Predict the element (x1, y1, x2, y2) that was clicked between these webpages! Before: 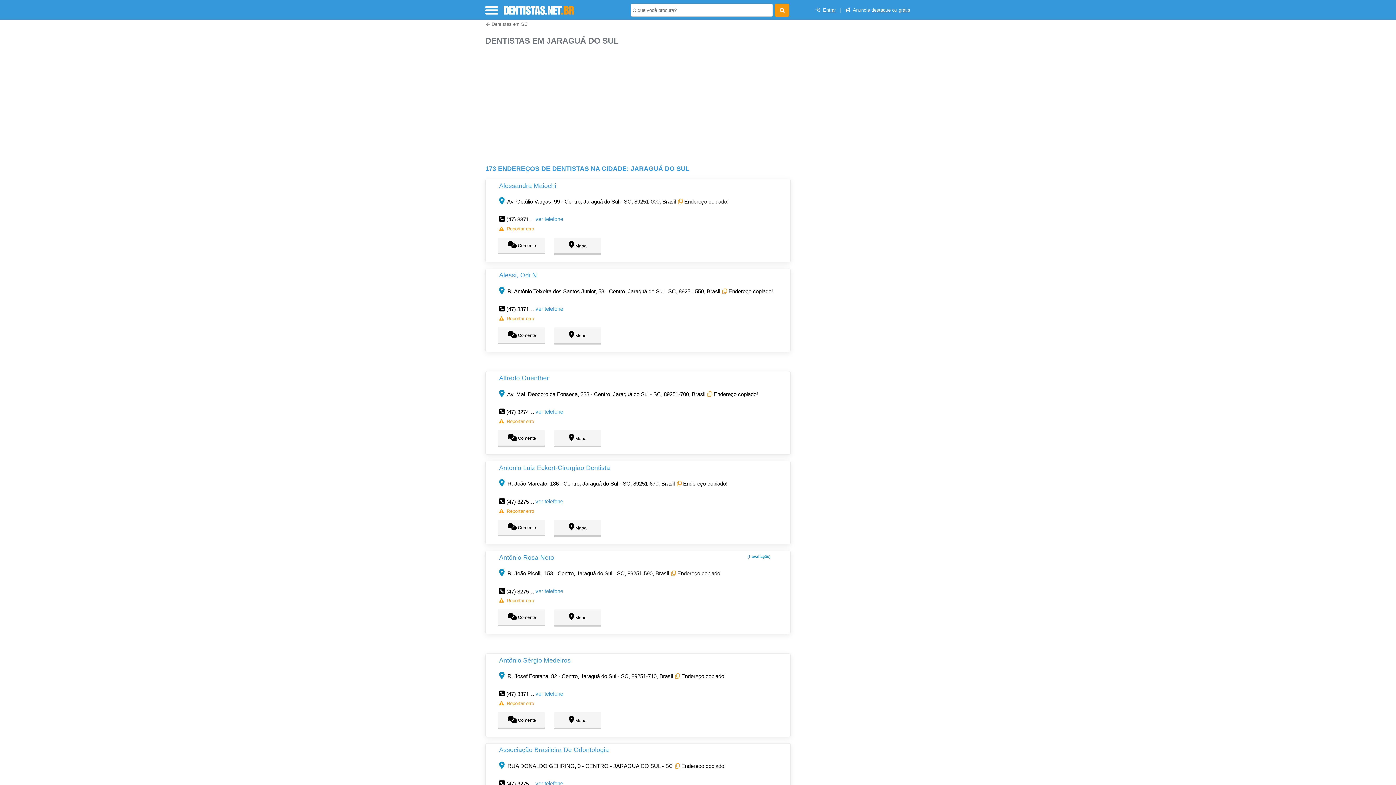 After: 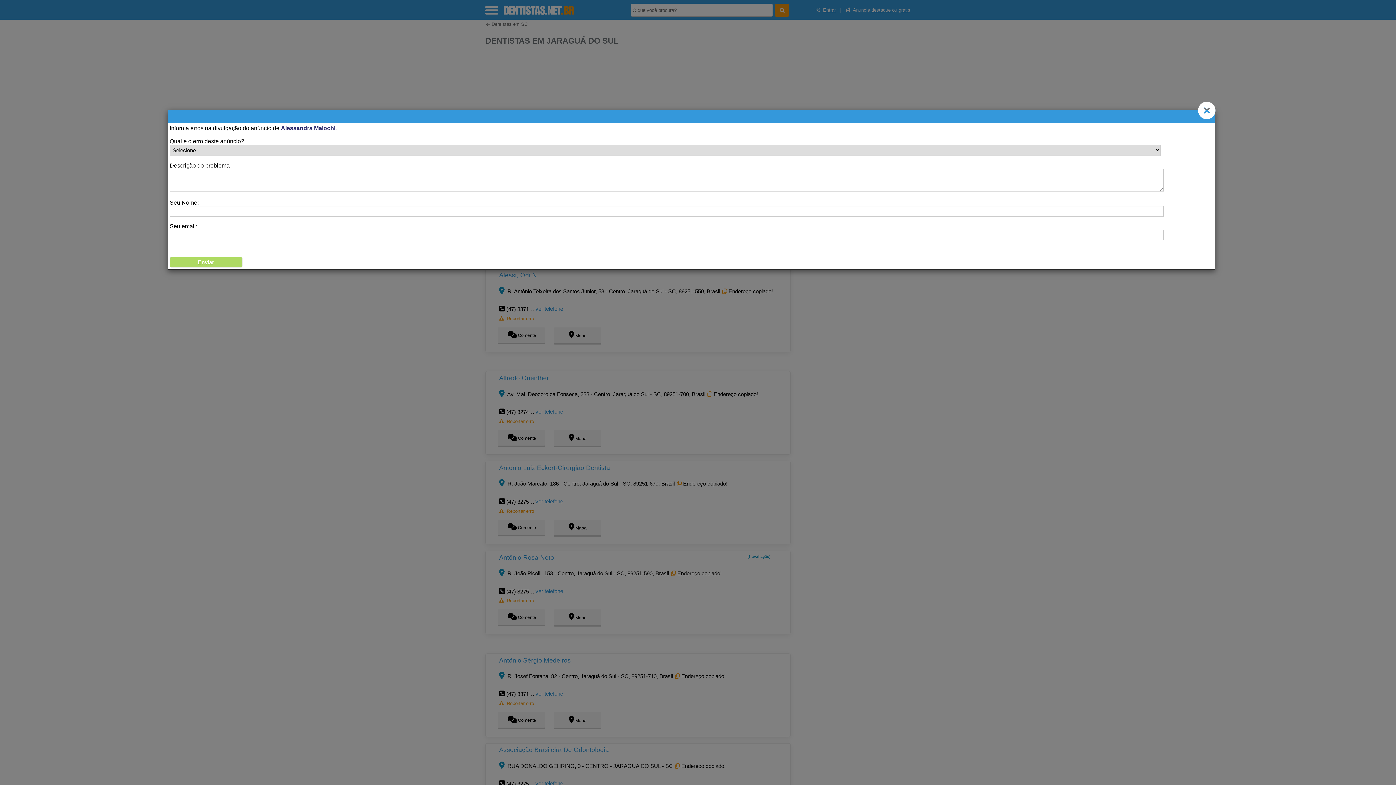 Action: bbox: (506, 226, 534, 231) label: Reportar erro